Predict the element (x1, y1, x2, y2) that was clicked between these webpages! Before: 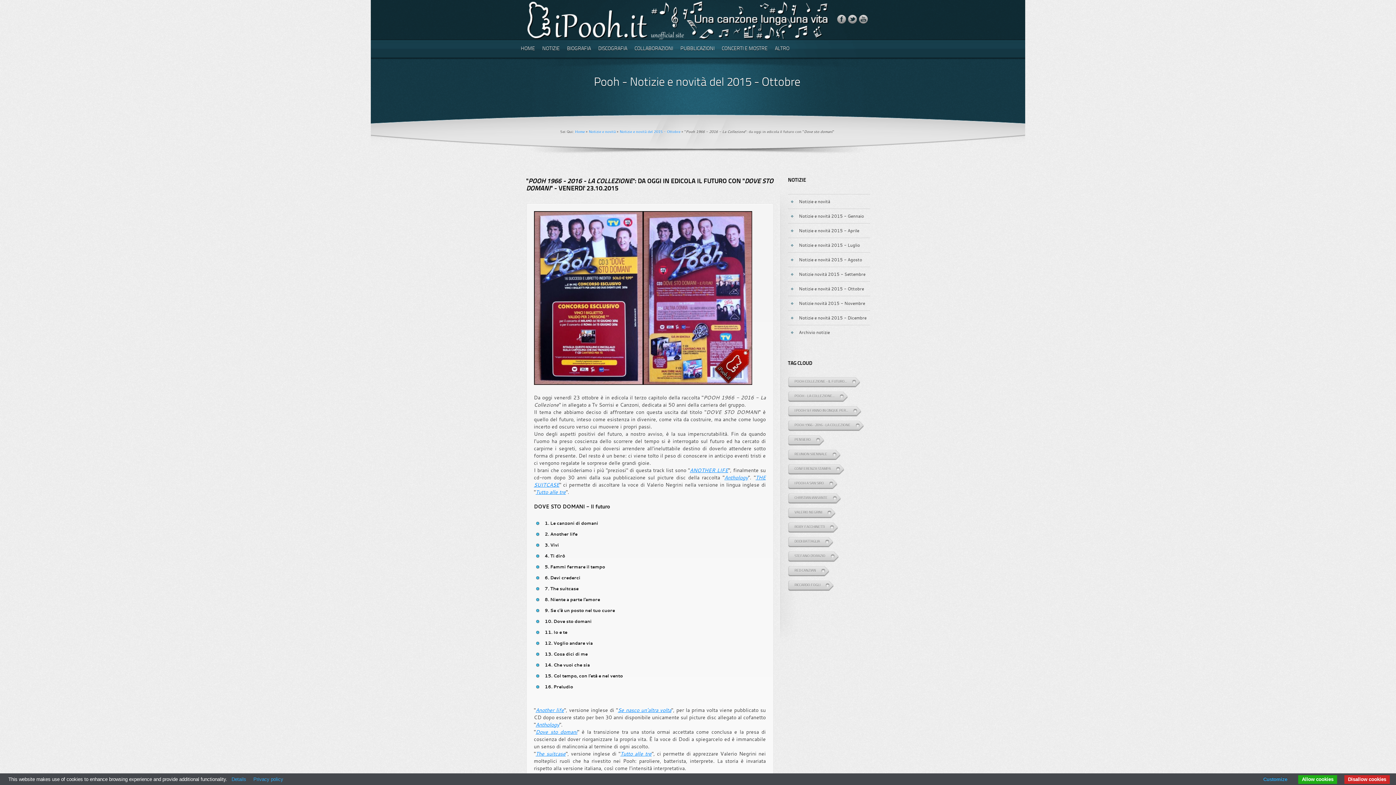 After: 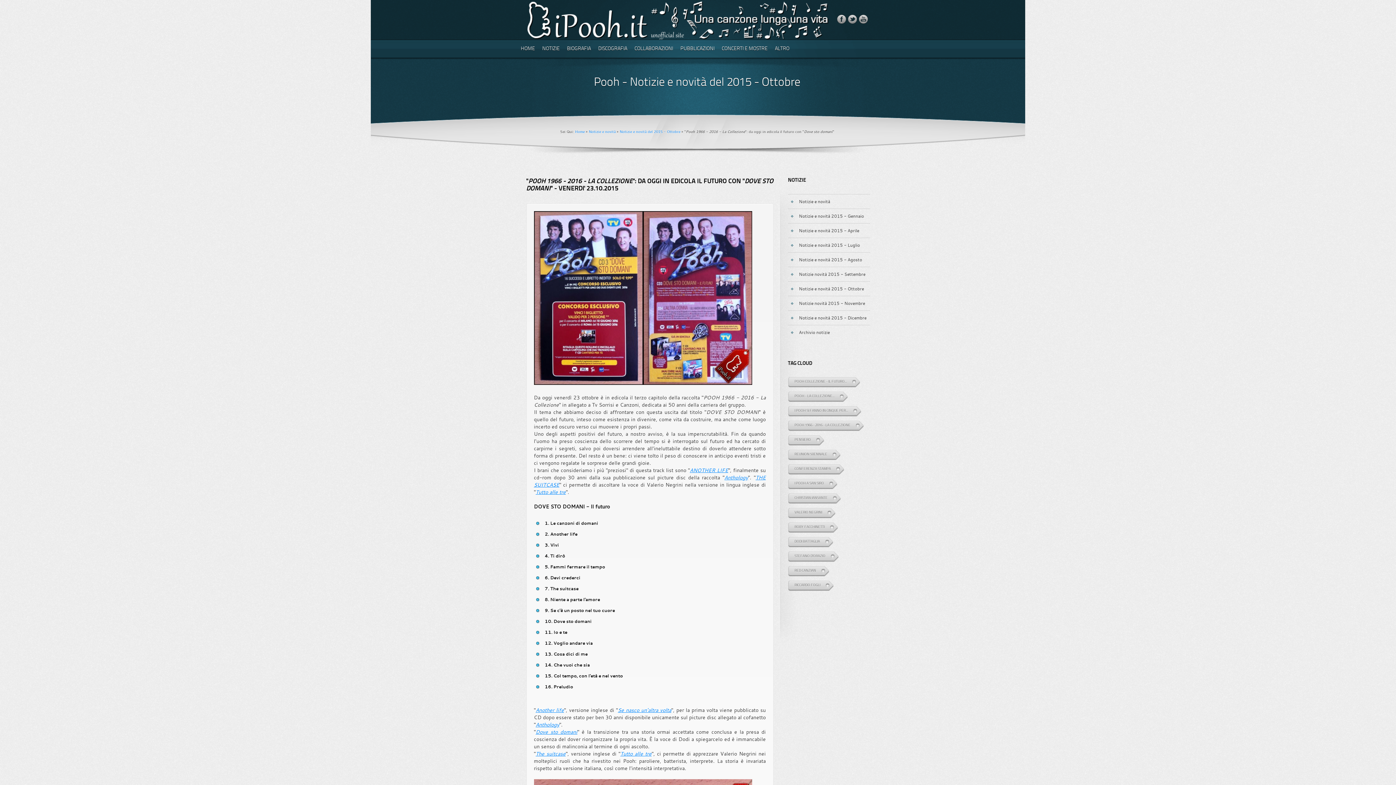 Action: label: Disallow cookies bbox: (1344, 775, 1390, 784)